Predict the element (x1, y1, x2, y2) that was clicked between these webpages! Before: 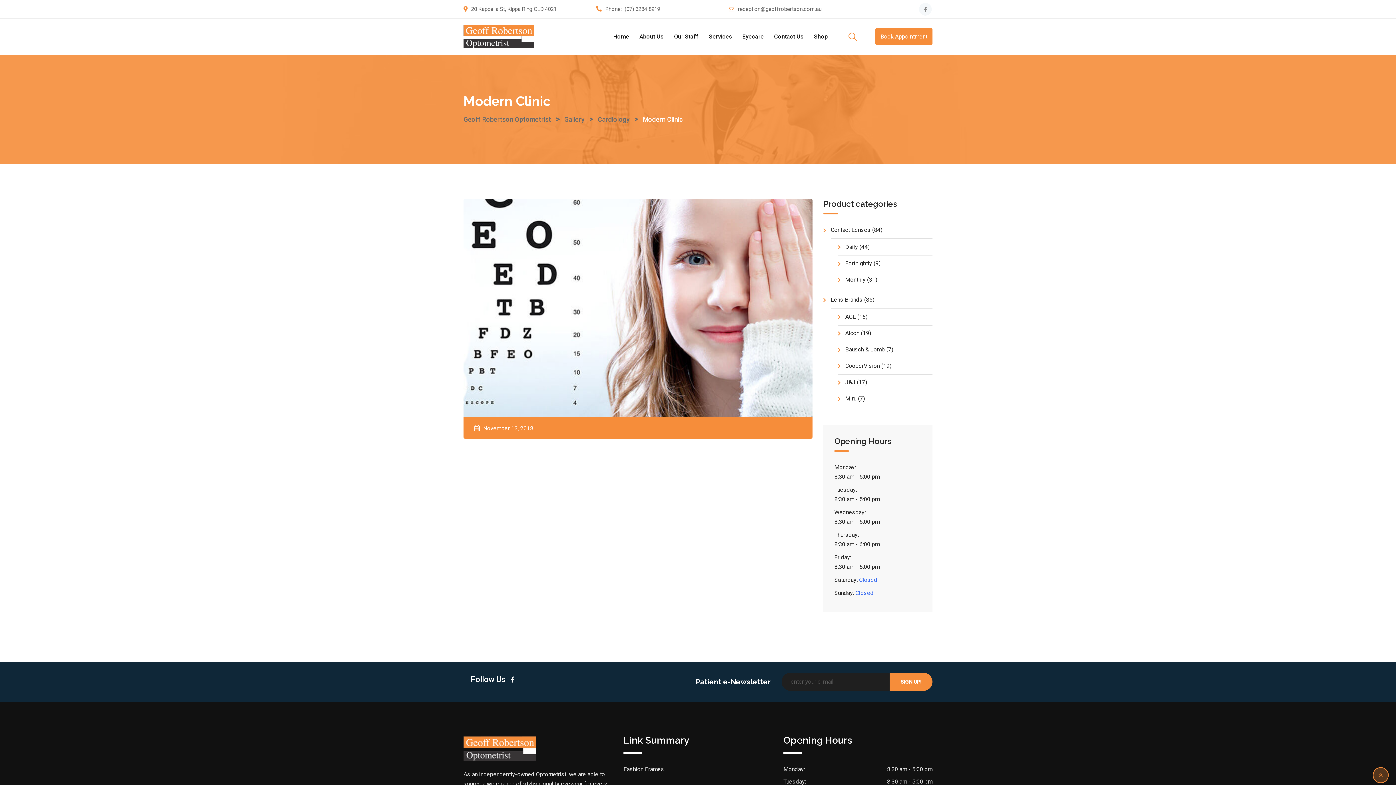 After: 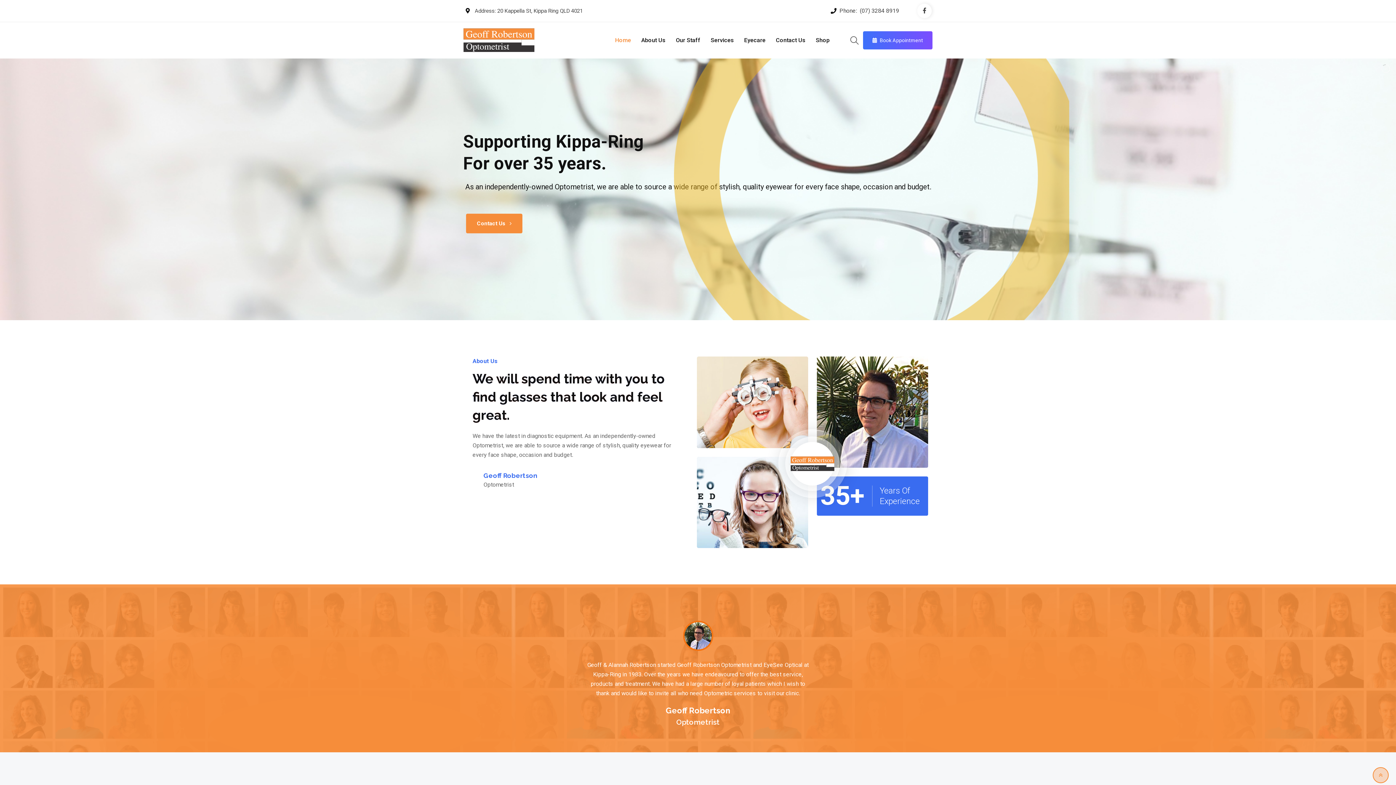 Action: bbox: (463, 20, 534, 53)